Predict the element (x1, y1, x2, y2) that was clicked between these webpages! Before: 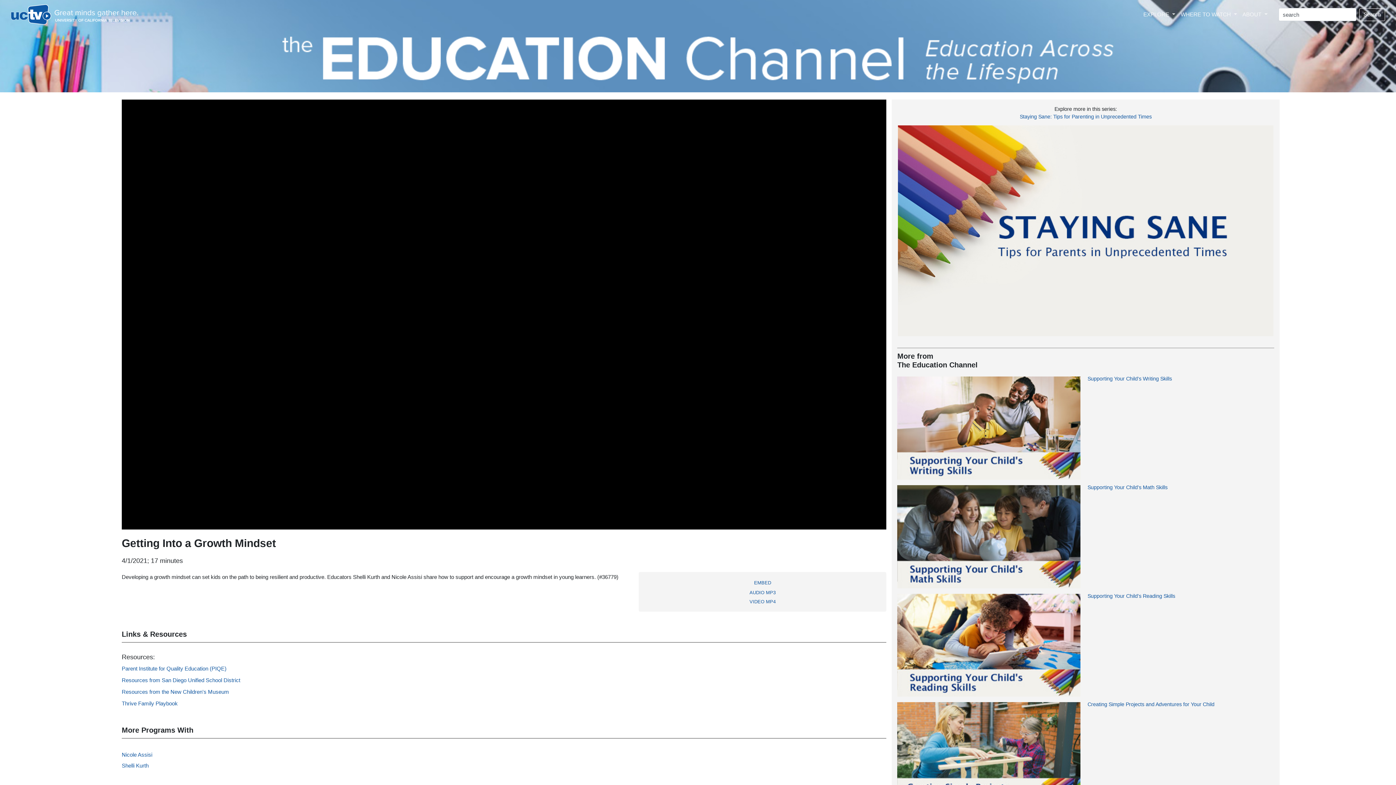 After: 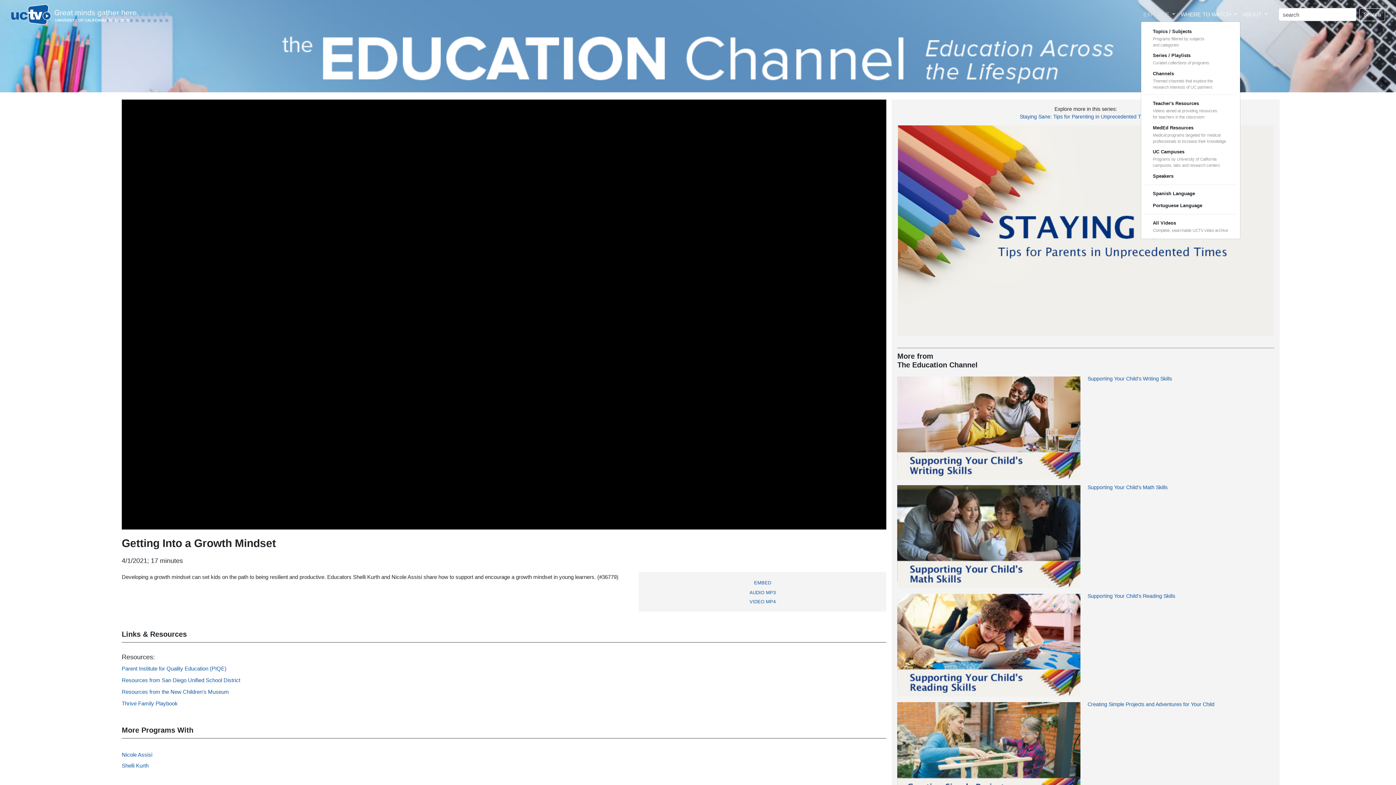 Action: label: EXPLORE  bbox: (1140, 7, 1178, 21)